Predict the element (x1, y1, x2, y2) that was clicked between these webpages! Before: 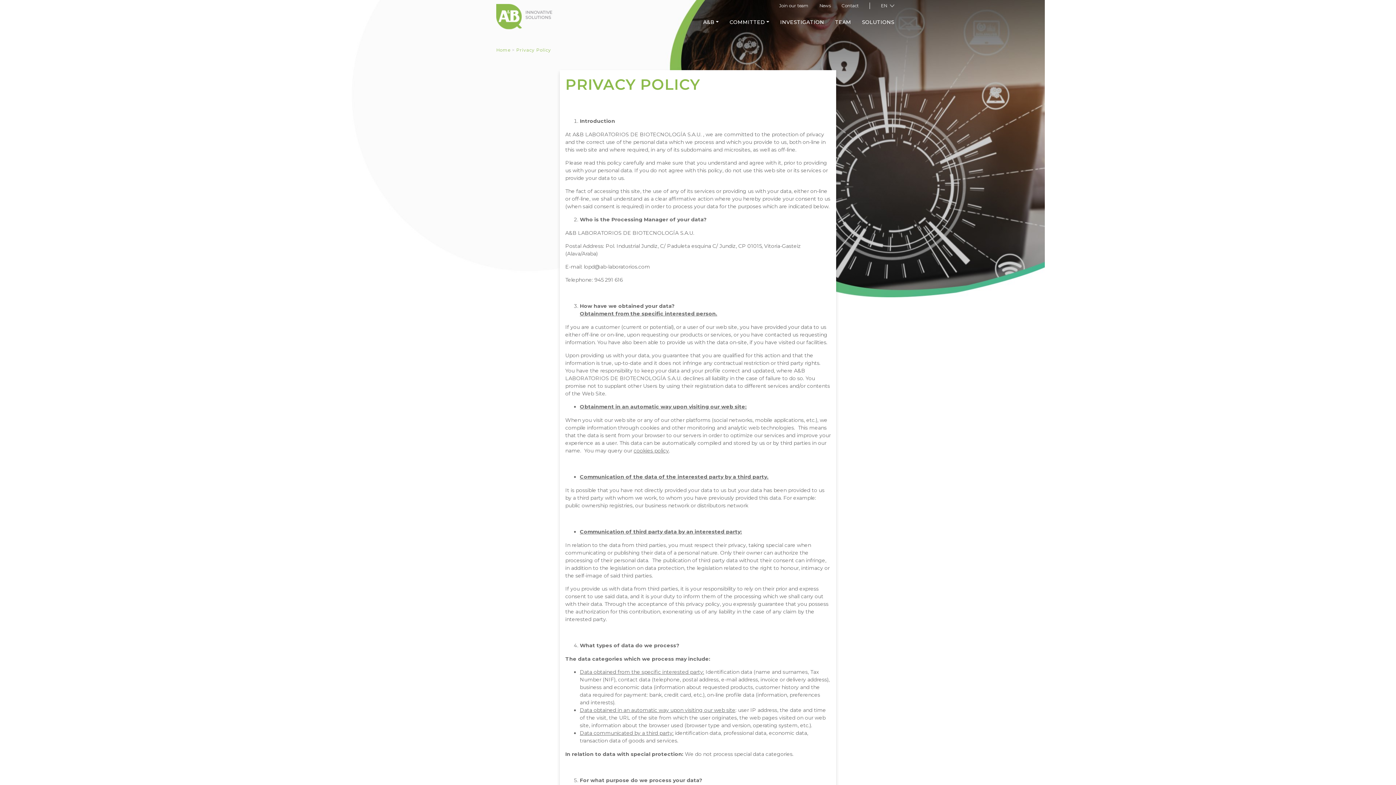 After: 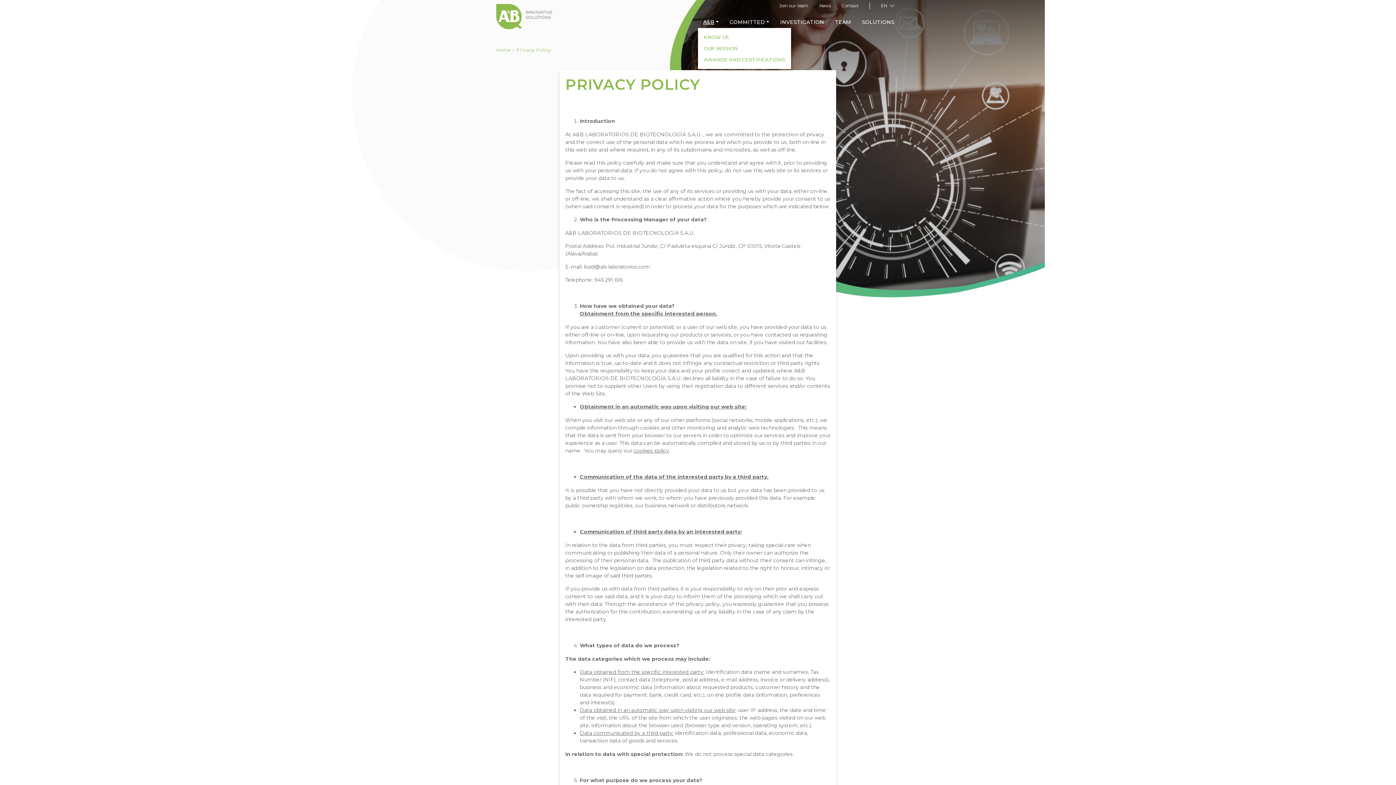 Action: bbox: (703, 16, 718, 27) label: A&B